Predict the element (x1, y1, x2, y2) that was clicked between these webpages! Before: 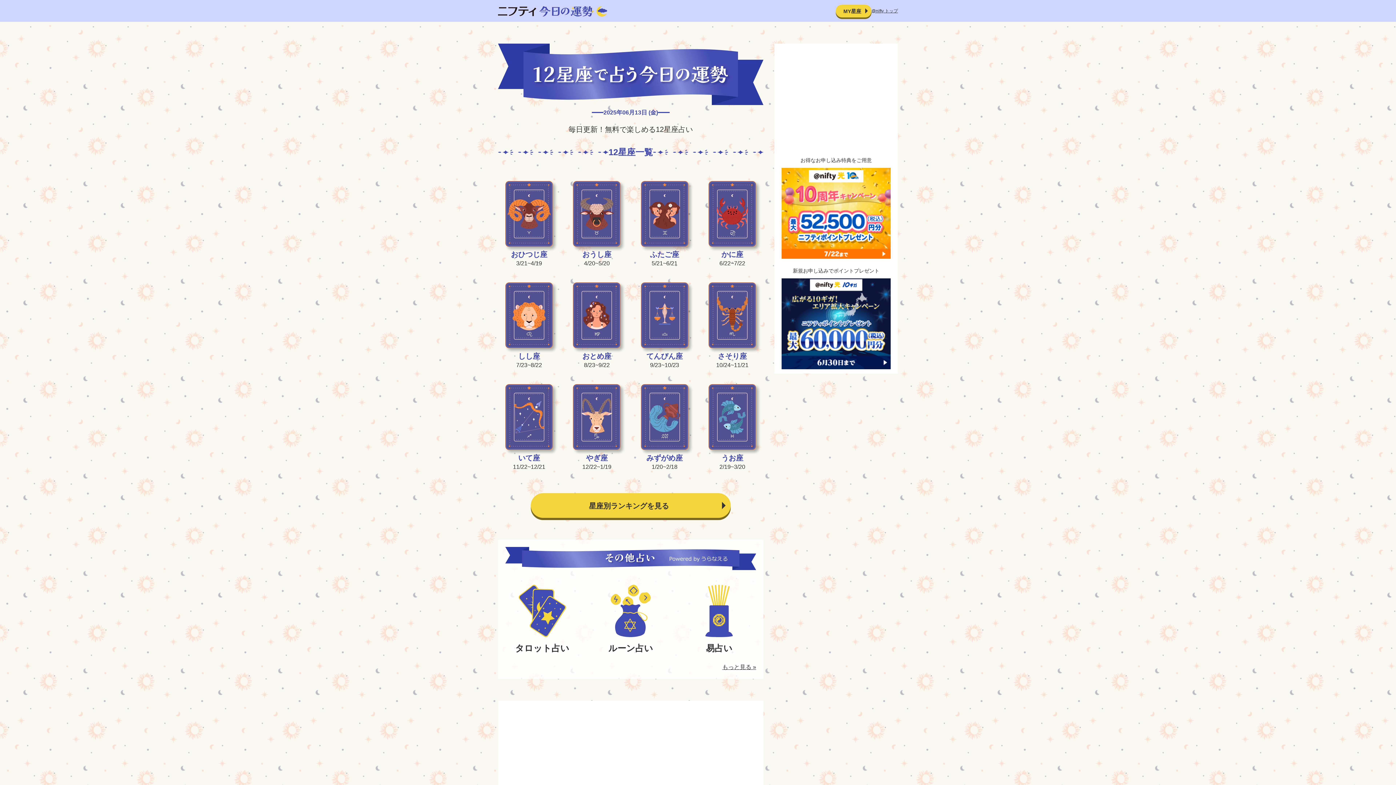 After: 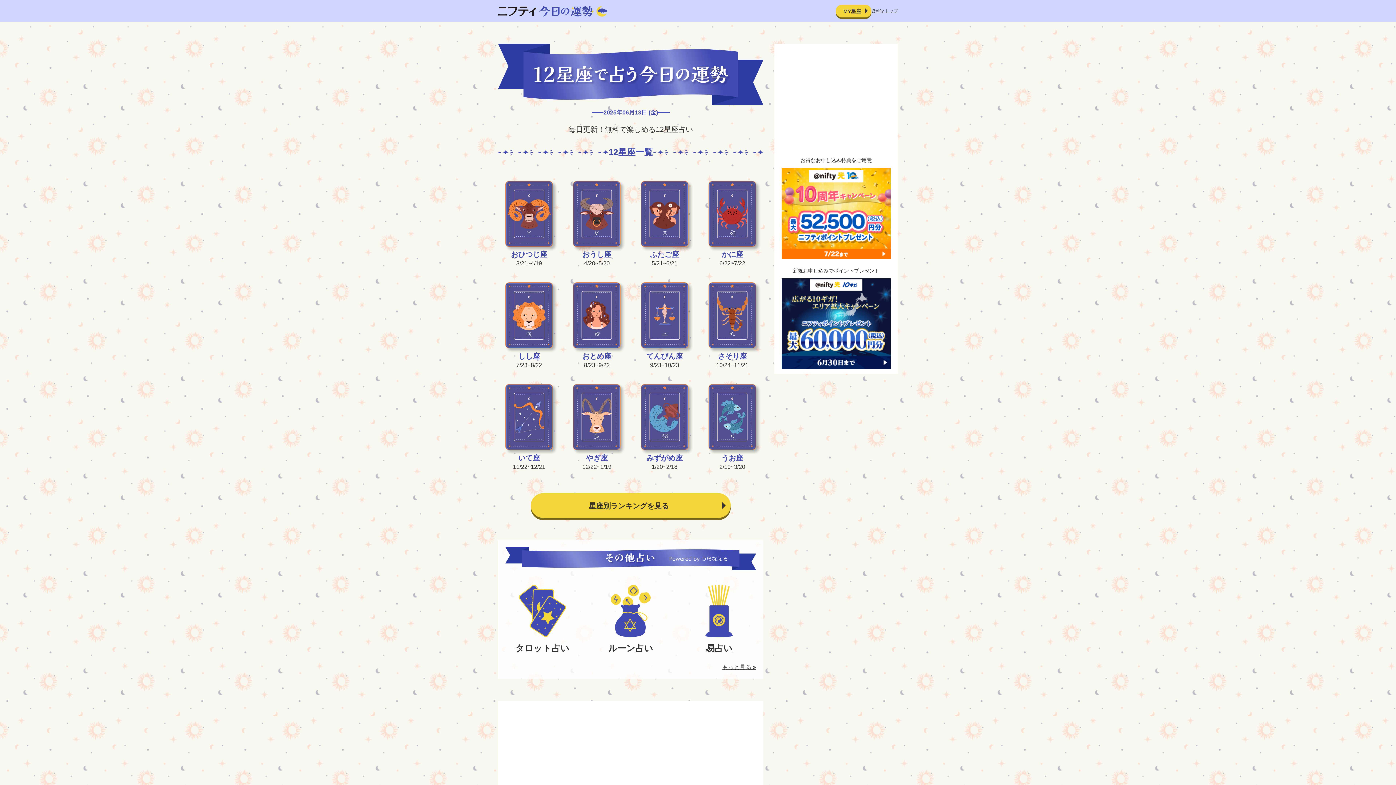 Action: bbox: (498, 6, 607, 14)